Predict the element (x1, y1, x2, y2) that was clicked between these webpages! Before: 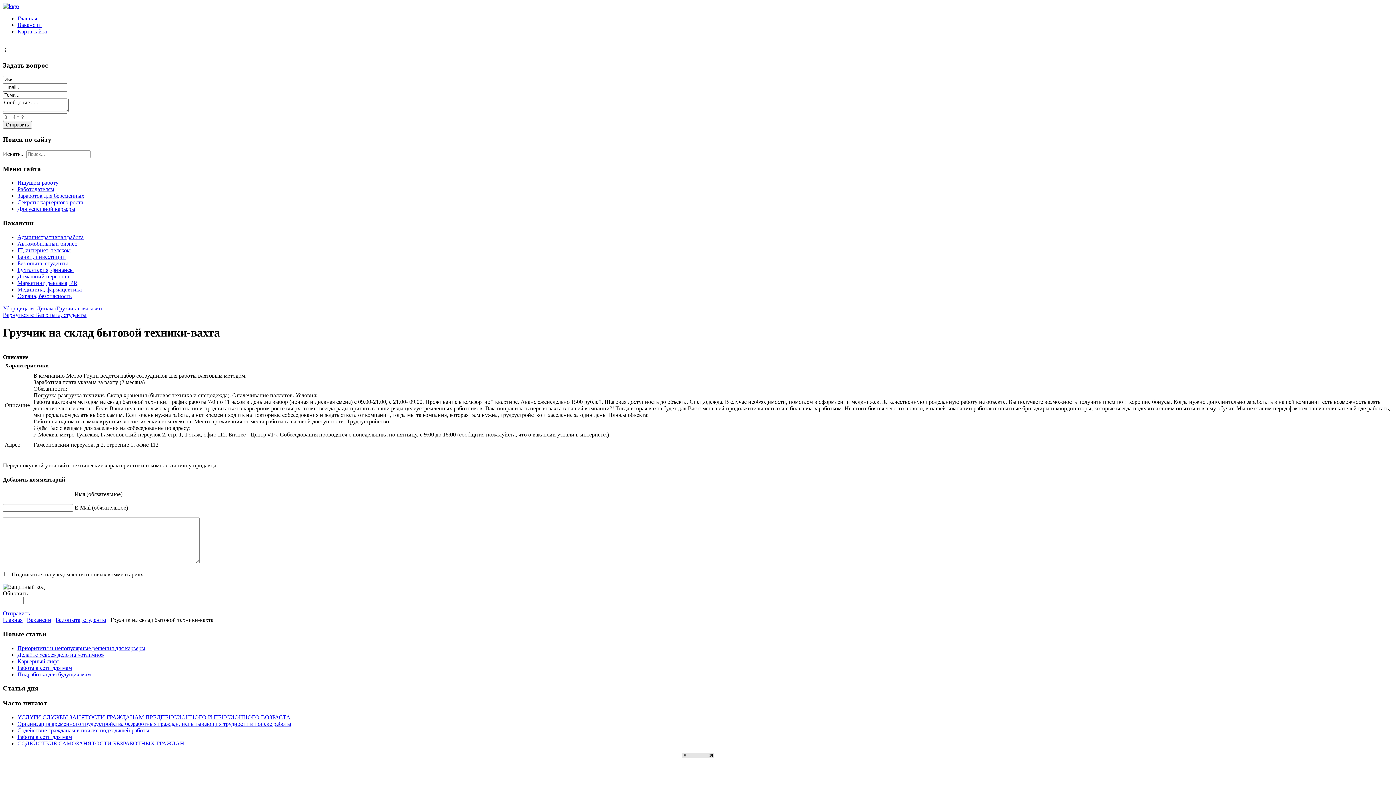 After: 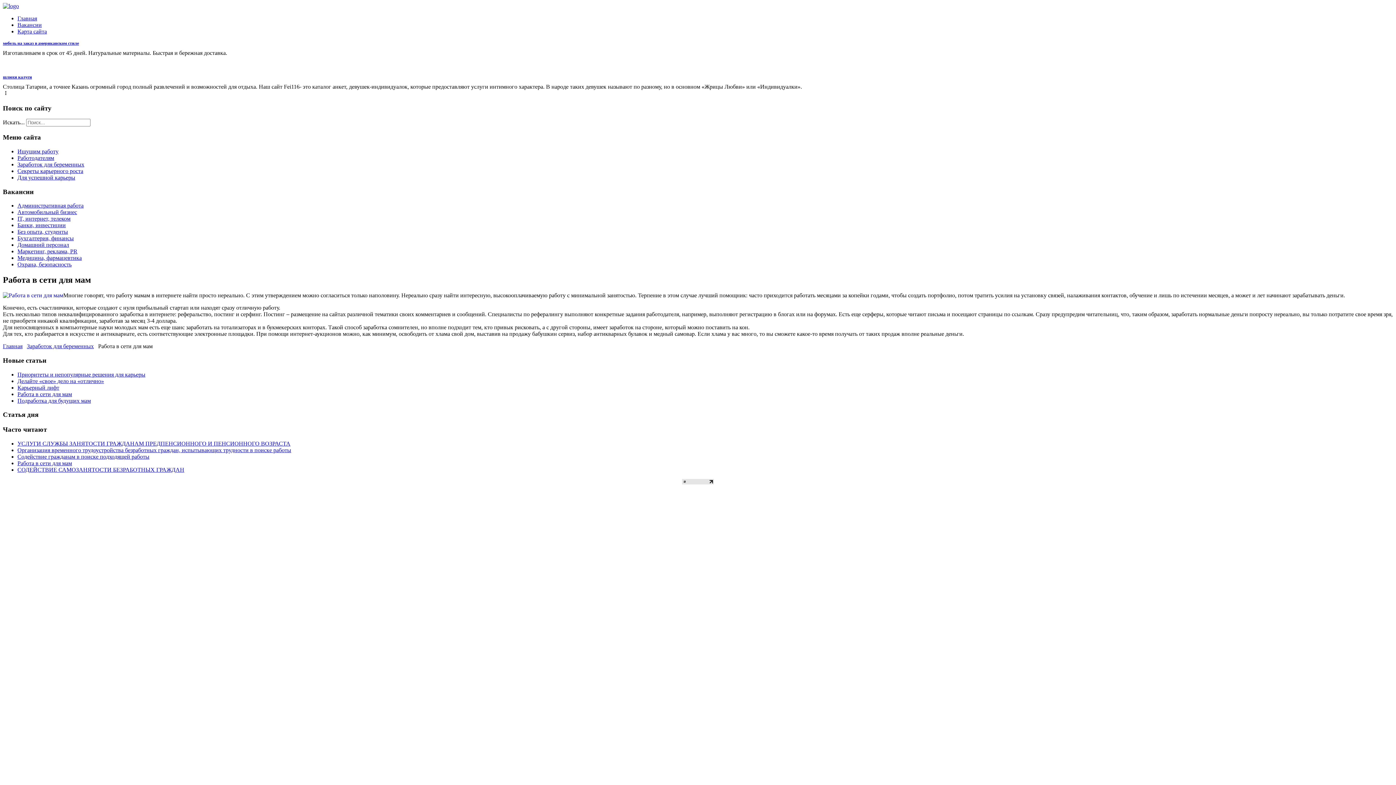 Action: bbox: (17, 734, 72, 740) label: Работа в сети для мам